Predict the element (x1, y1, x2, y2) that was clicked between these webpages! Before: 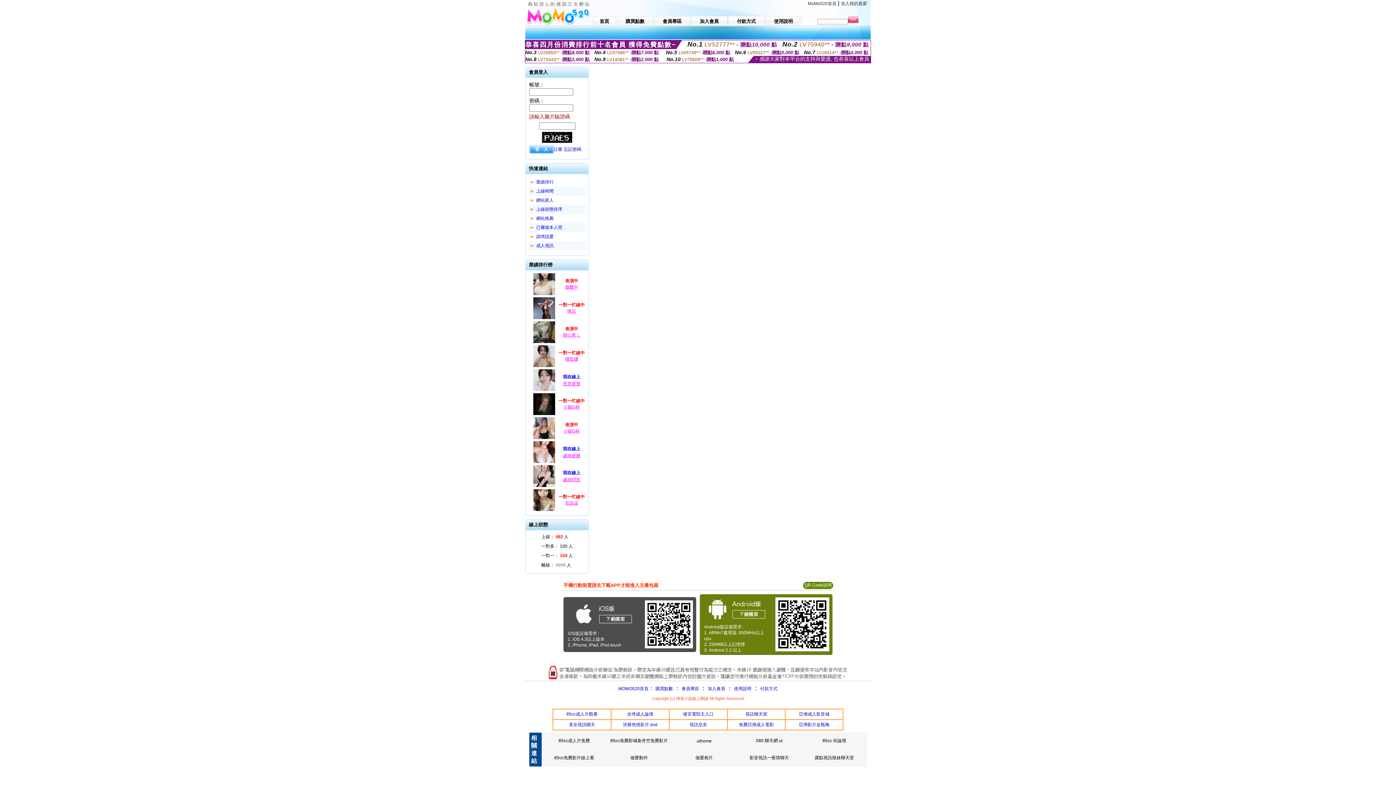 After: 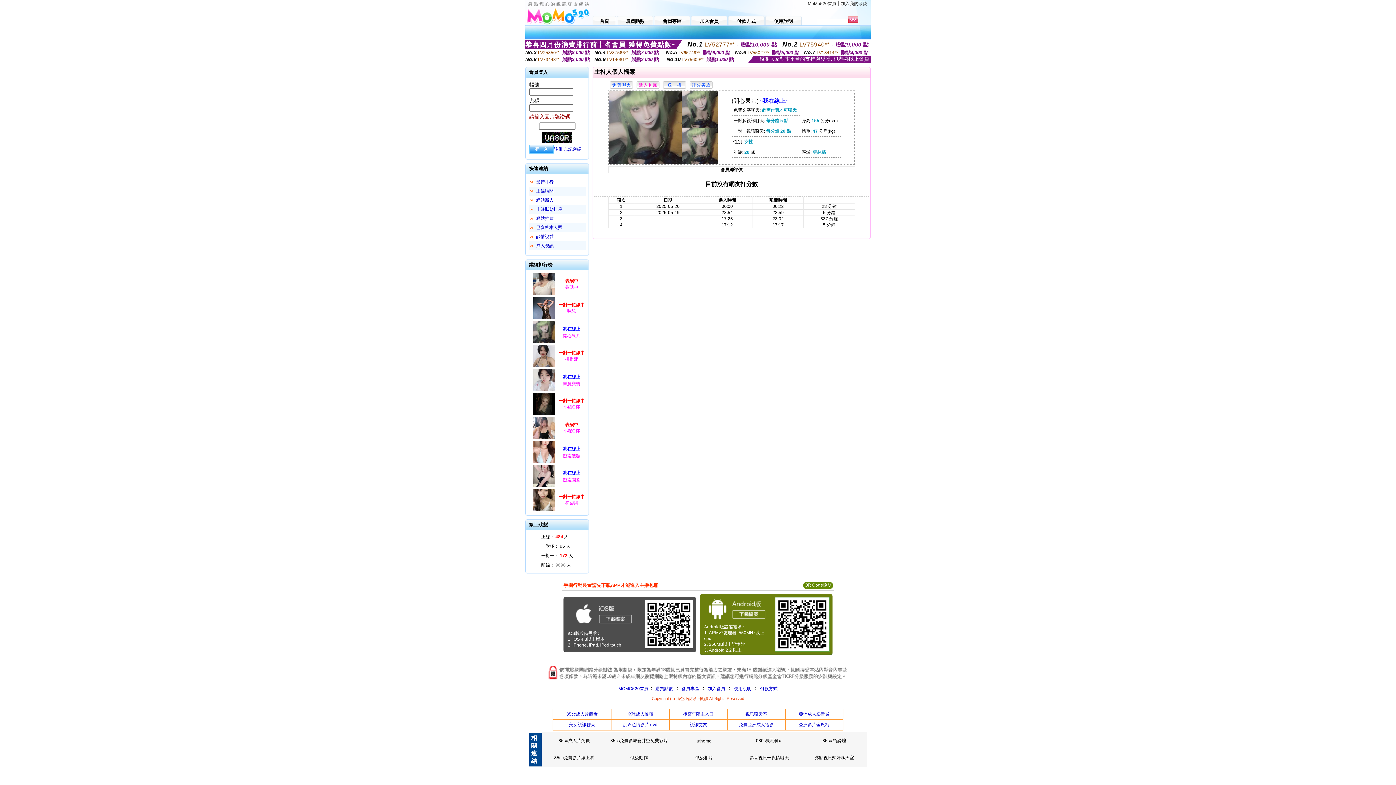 Action: label: 開心果ㄦ bbox: (563, 332, 580, 337)